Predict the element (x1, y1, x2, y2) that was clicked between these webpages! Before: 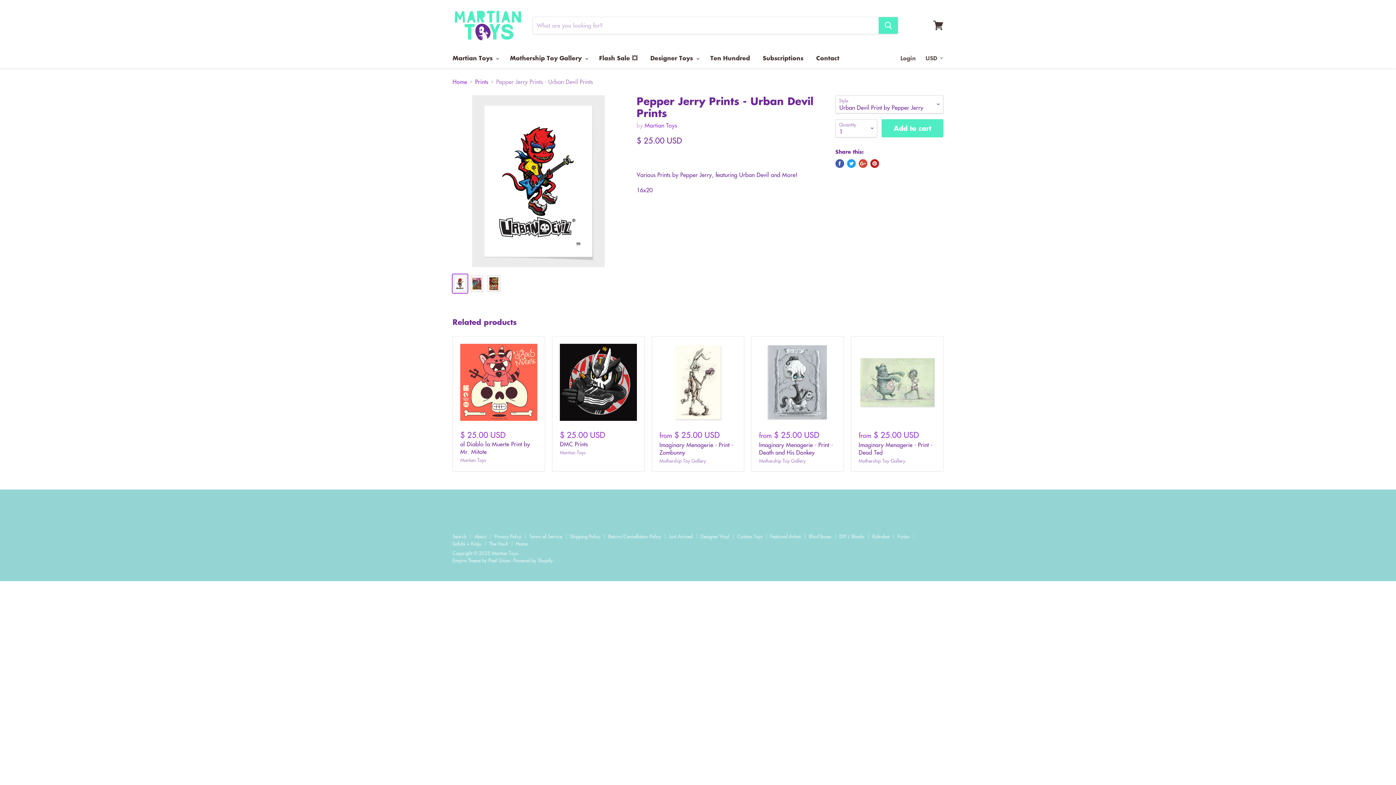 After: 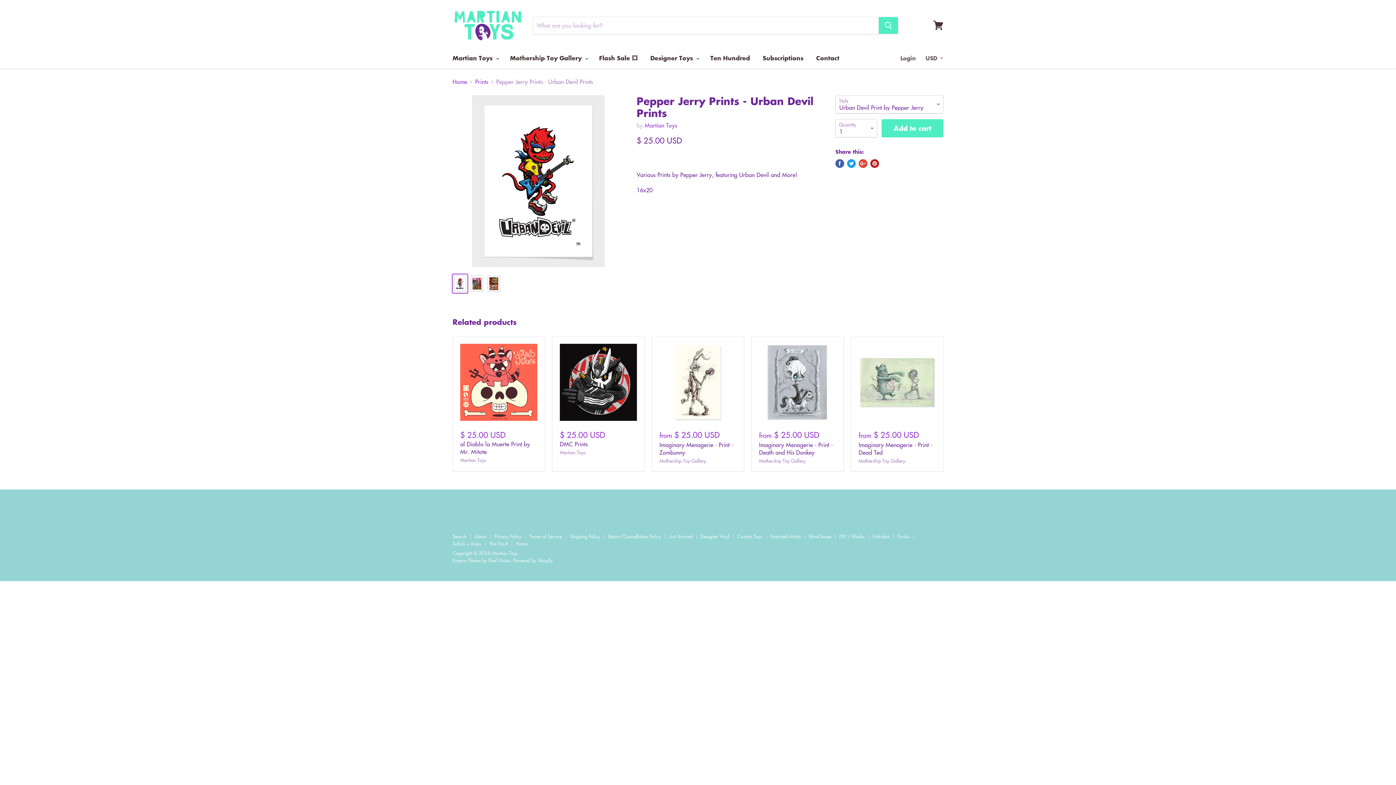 Action: bbox: (847, 159, 856, 168) label: Tweet on Twitter